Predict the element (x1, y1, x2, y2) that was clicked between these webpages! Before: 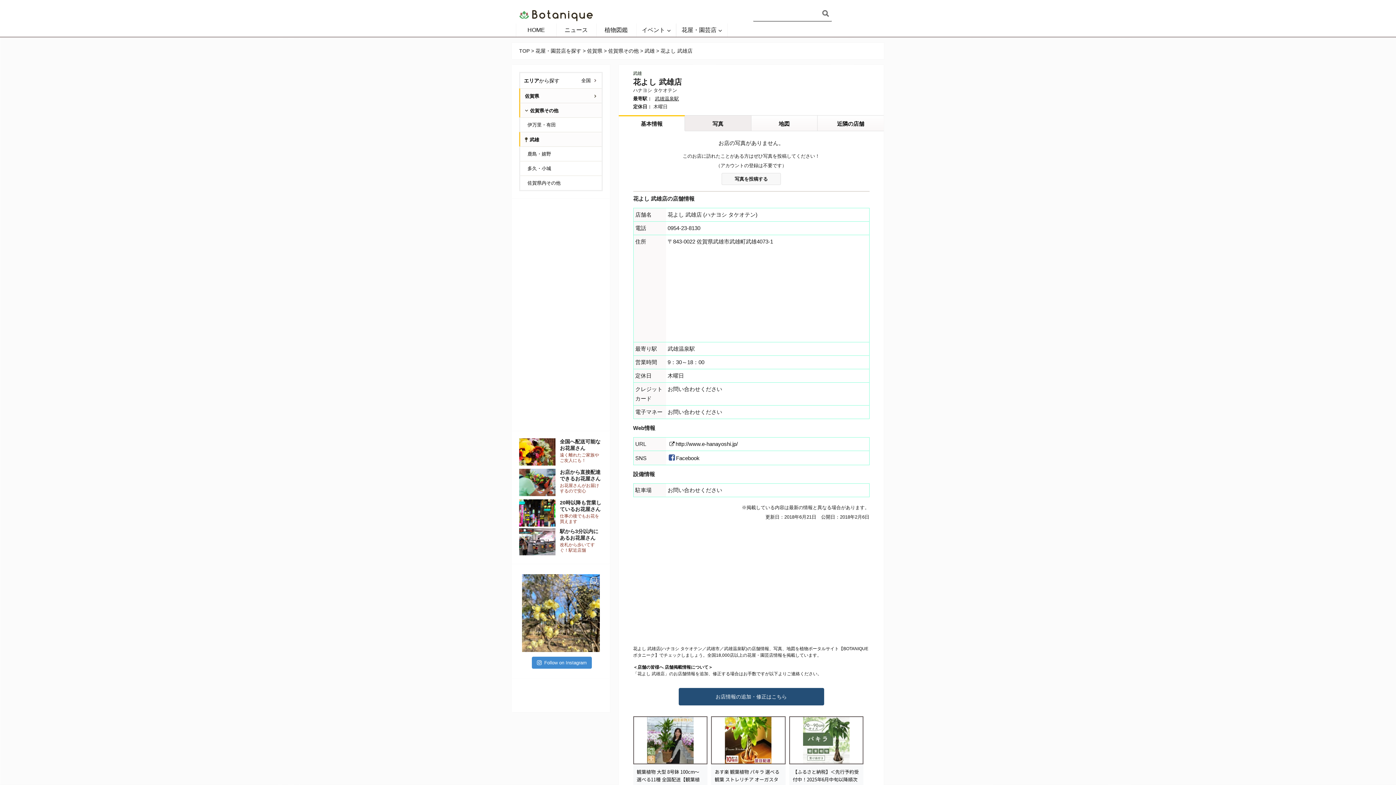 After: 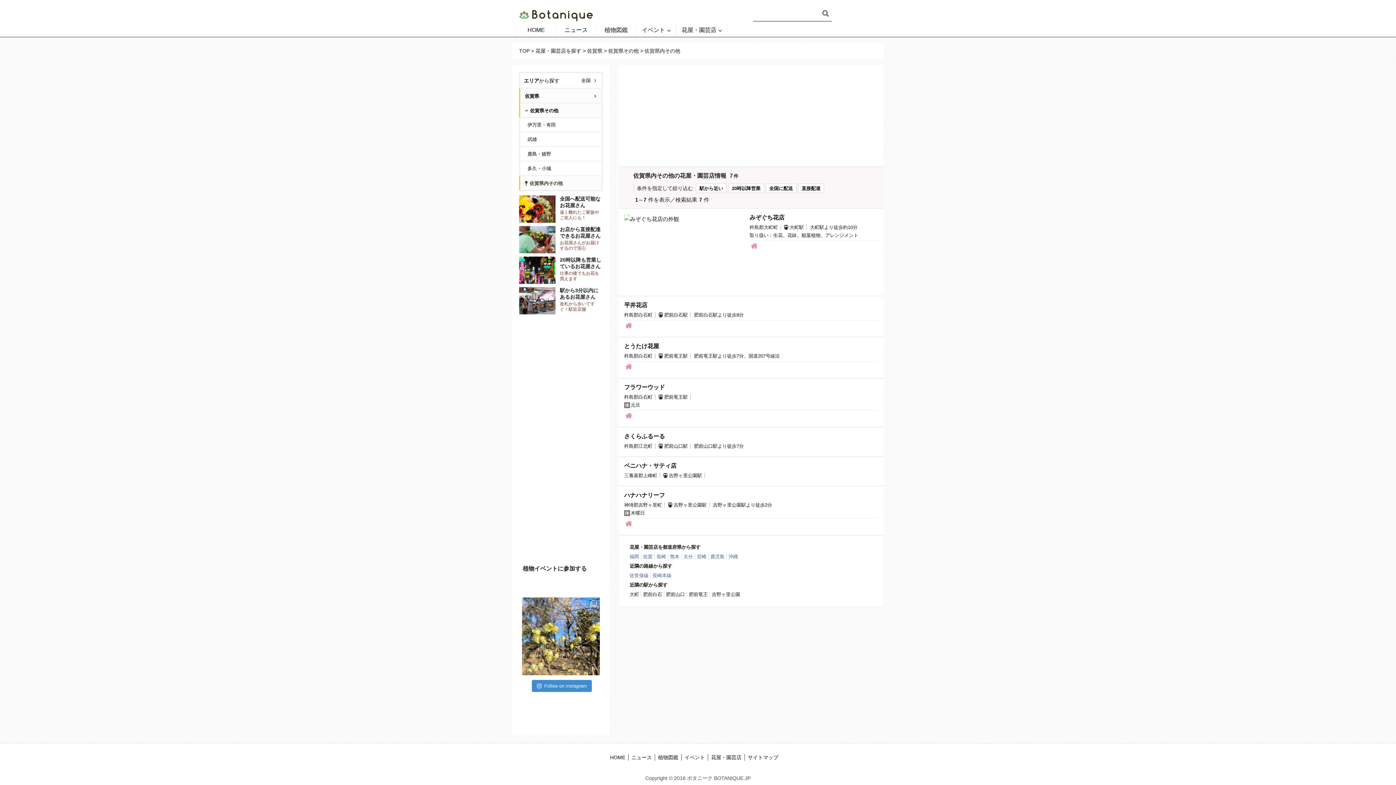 Action: label: 佐賀県内その他 bbox: (527, 180, 560, 185)